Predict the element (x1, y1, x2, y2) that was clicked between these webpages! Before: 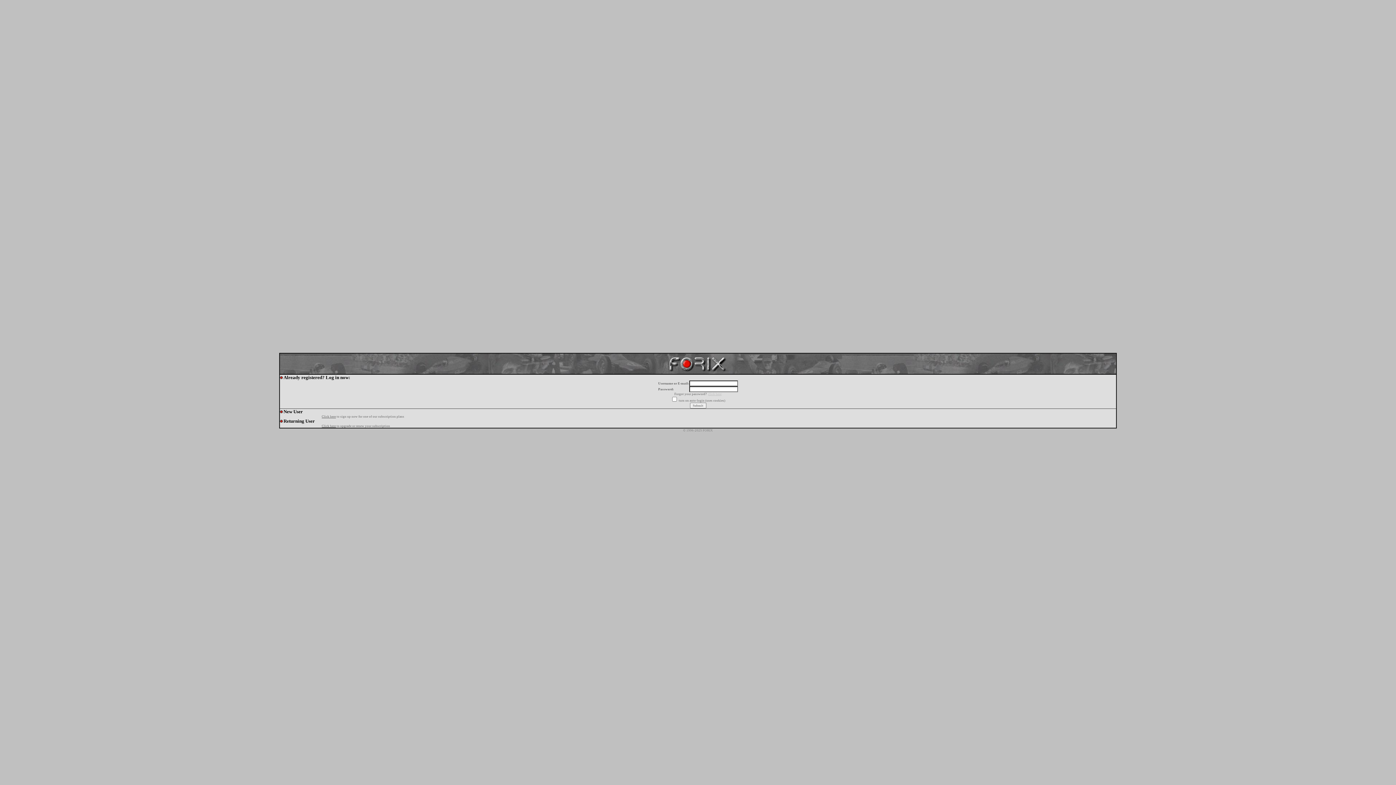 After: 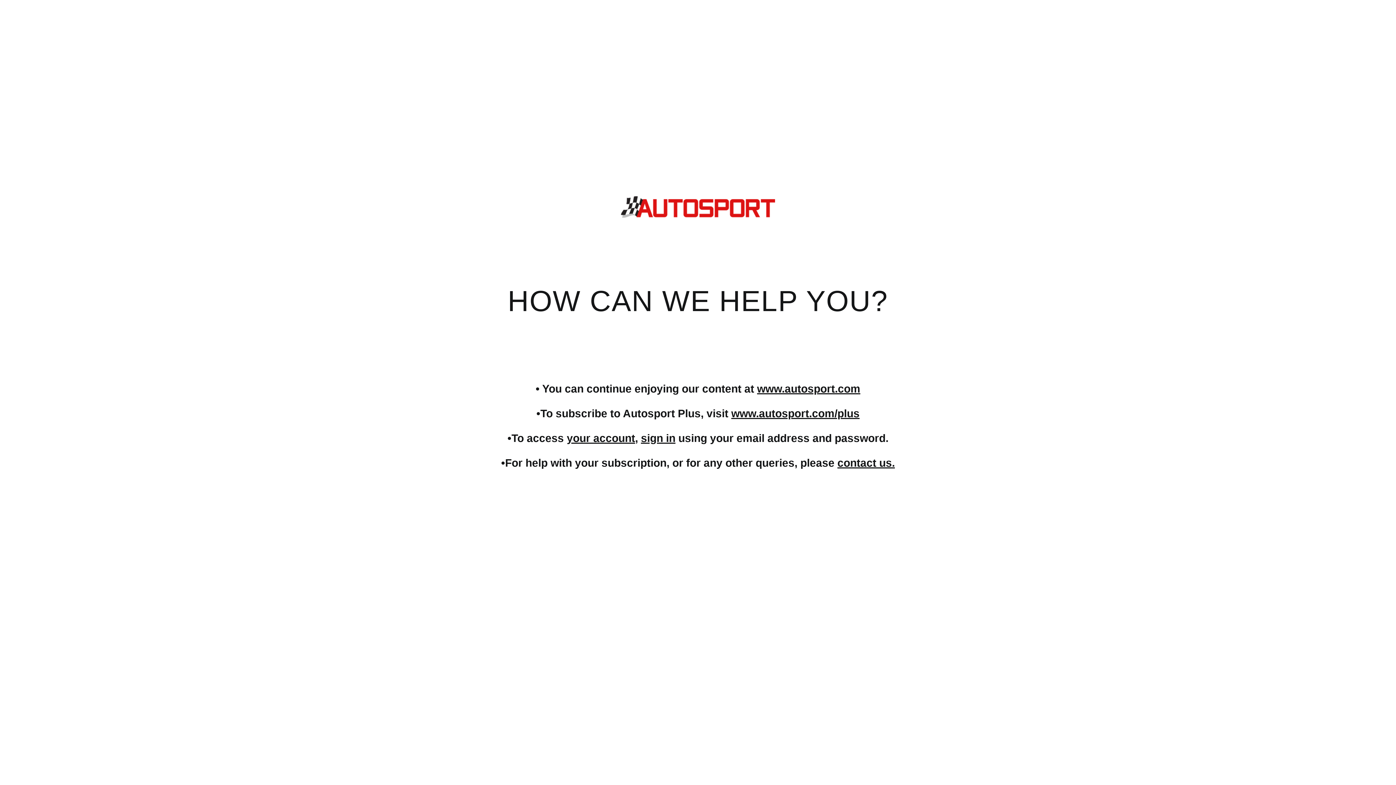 Action: bbox: (321, 414, 336, 418) label: Click here